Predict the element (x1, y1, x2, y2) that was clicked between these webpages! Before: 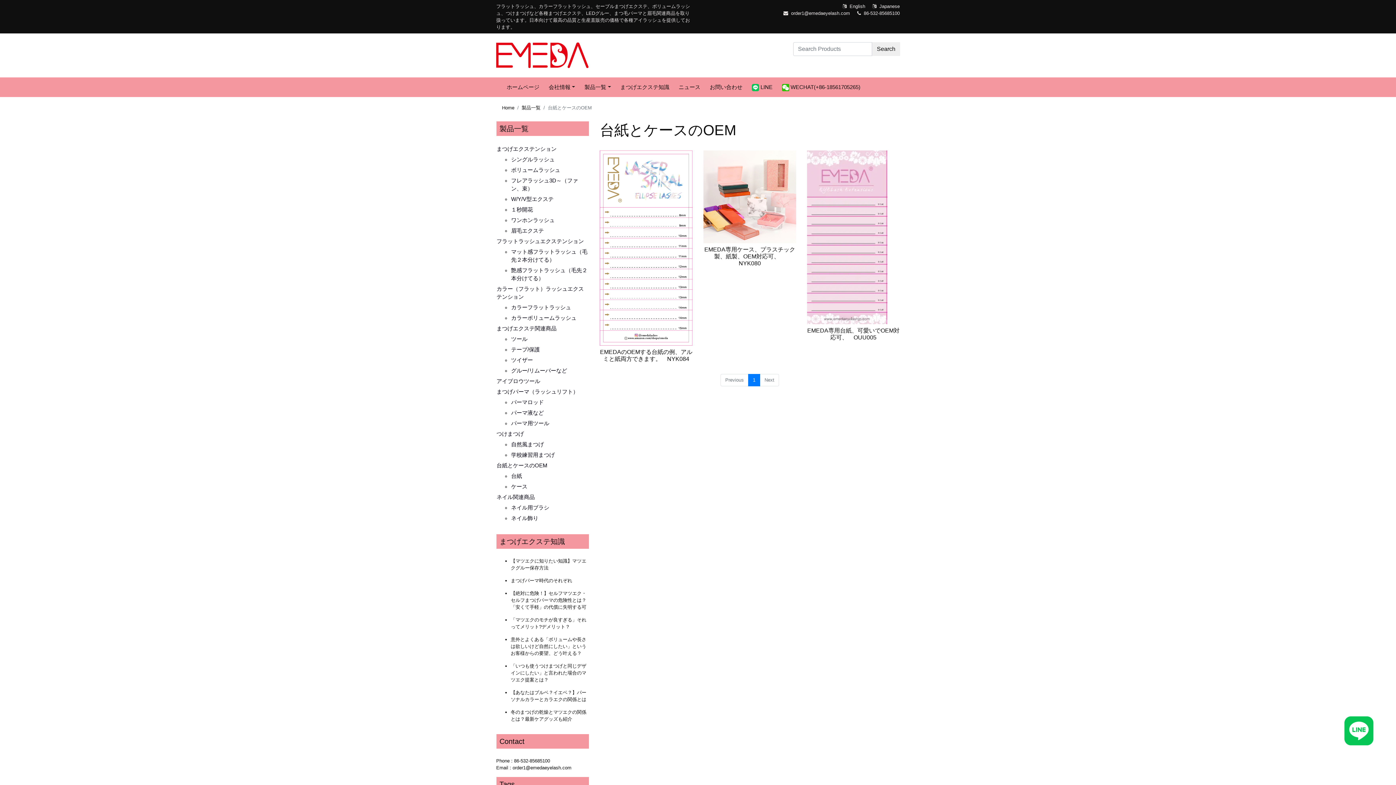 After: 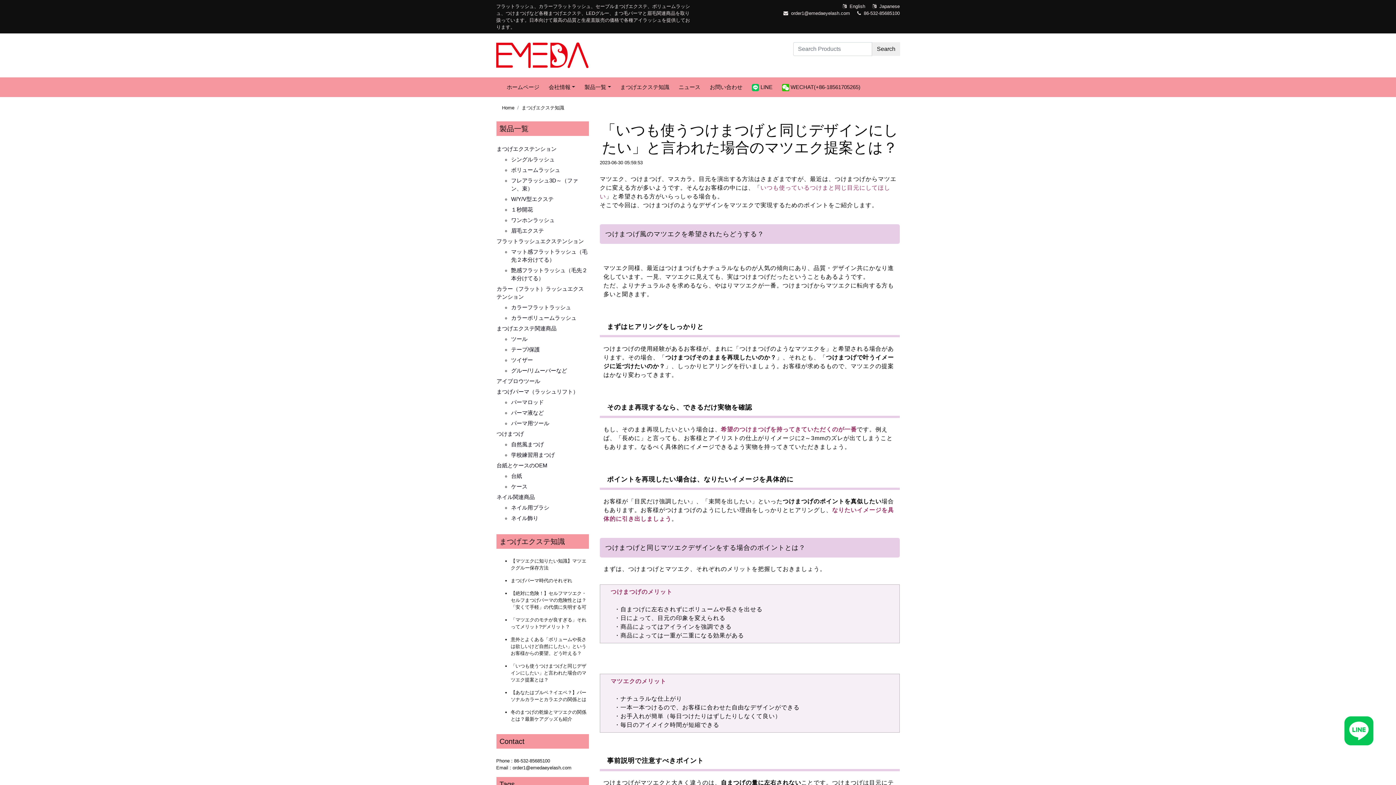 Action: bbox: (510, 663, 586, 682) label: 「いつも使うつけまつげと同じデザインにしたい」と言われた場合のマツエク提案とは？